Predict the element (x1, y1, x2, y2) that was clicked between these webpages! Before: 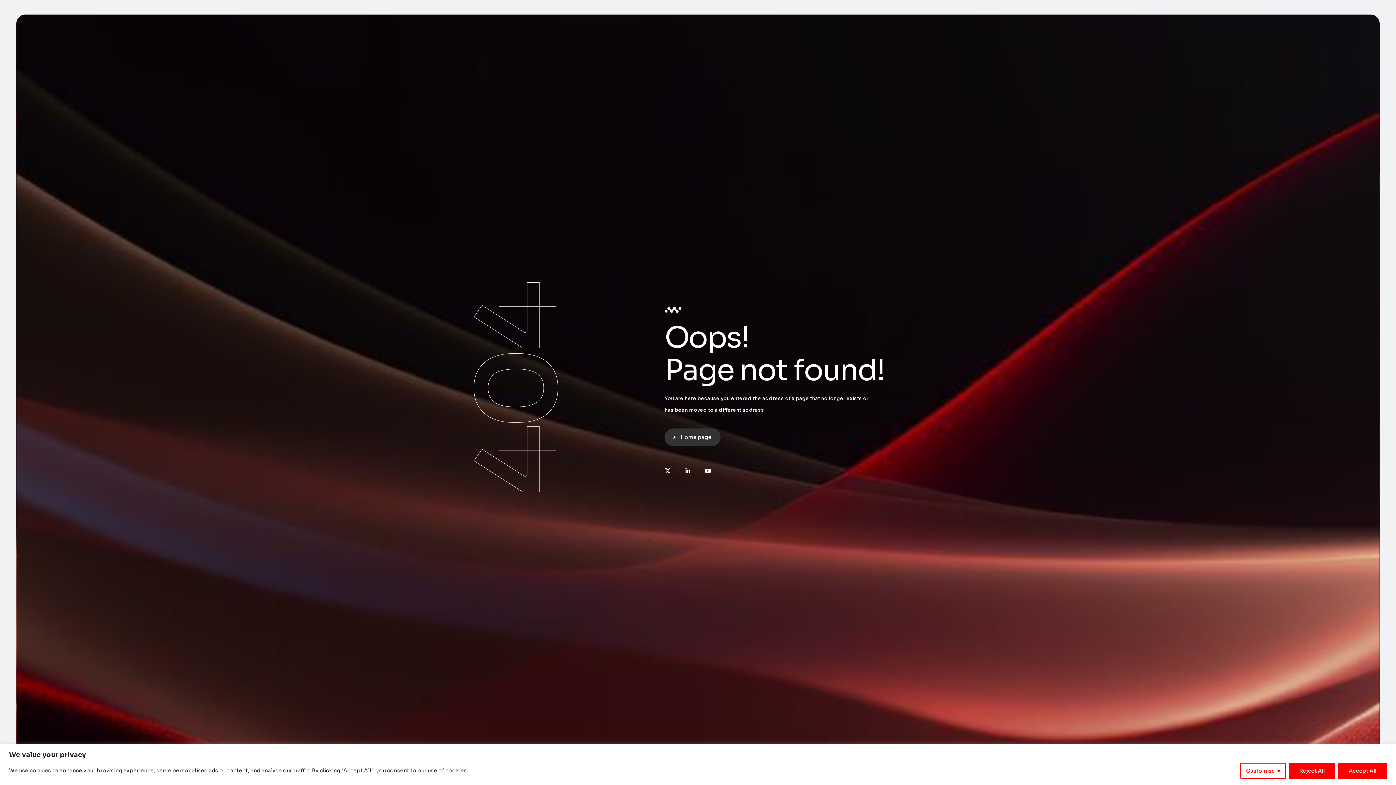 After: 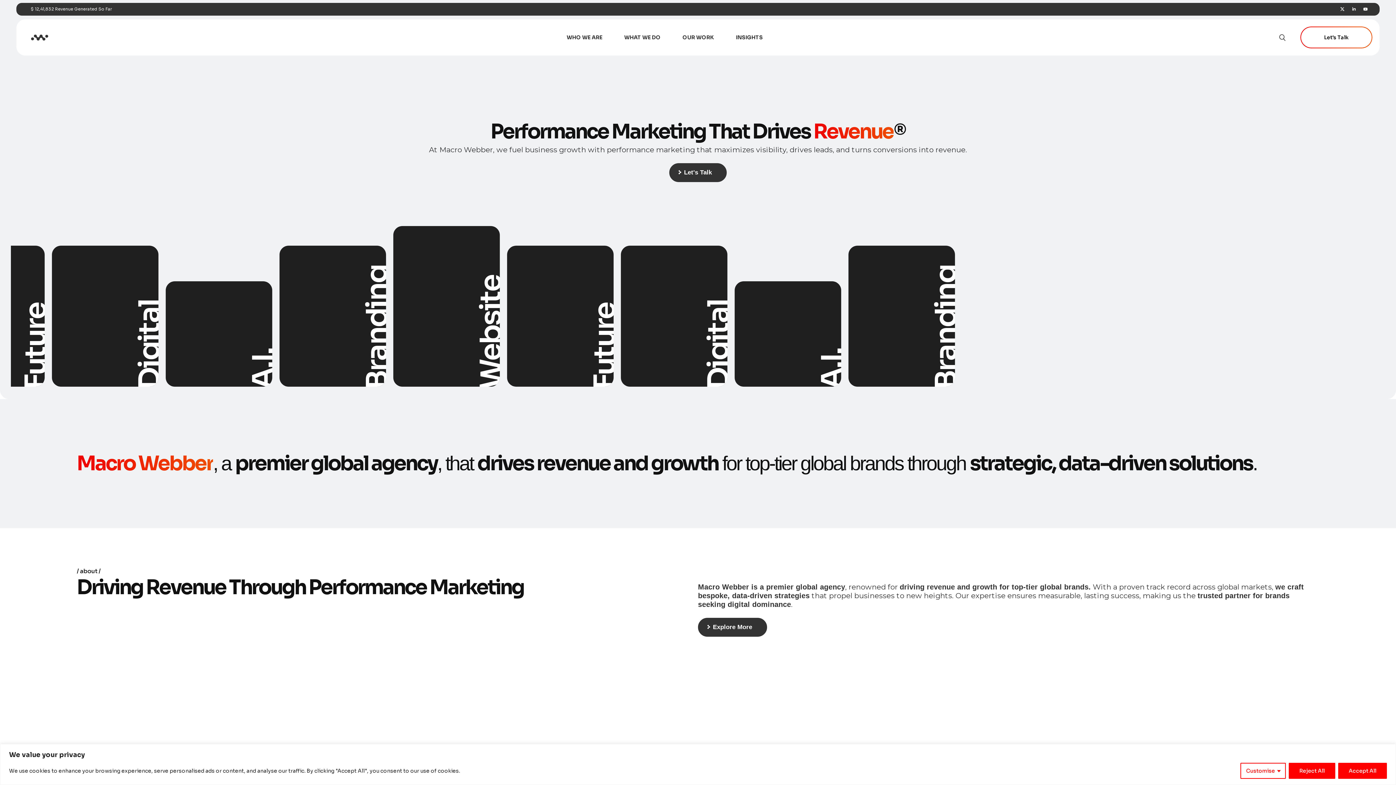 Action: bbox: (664, 305, 681, 314)